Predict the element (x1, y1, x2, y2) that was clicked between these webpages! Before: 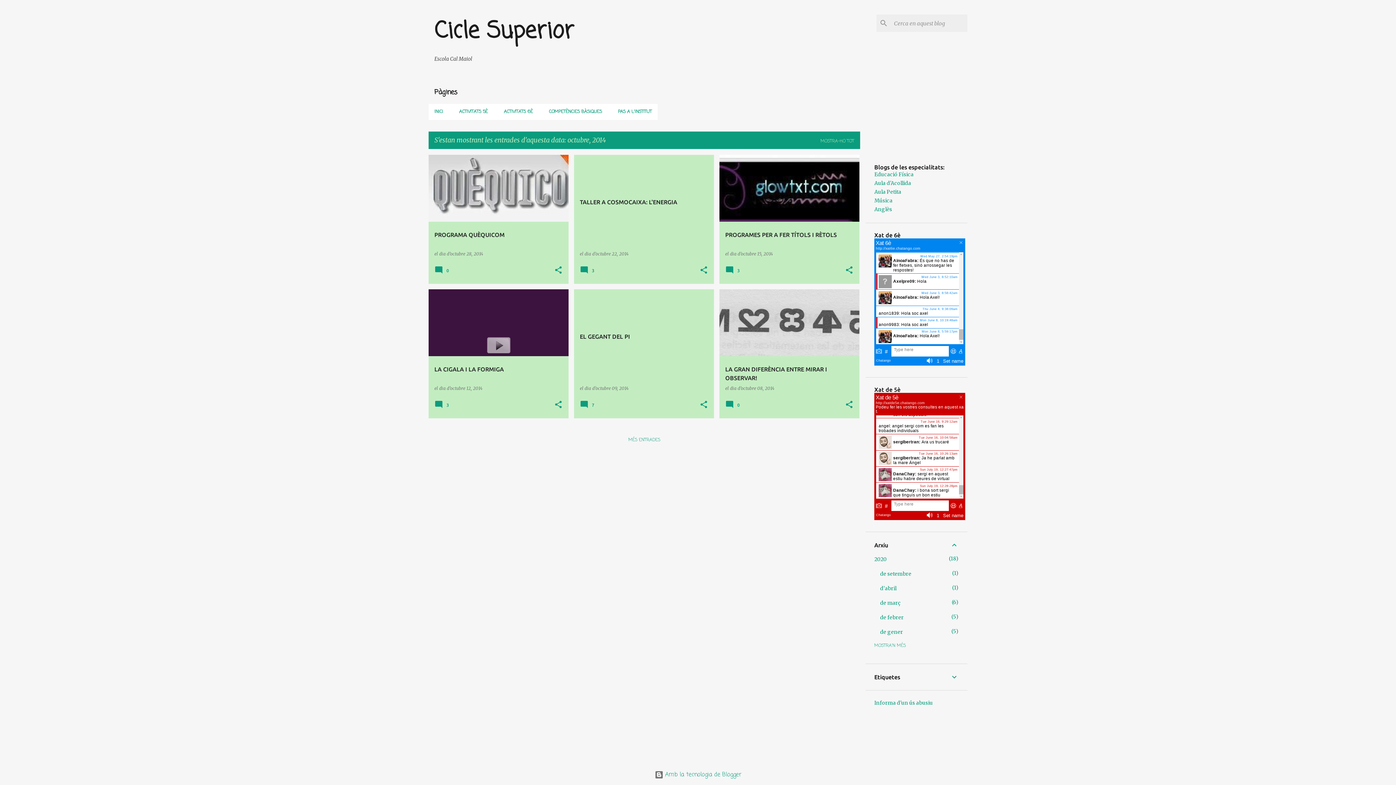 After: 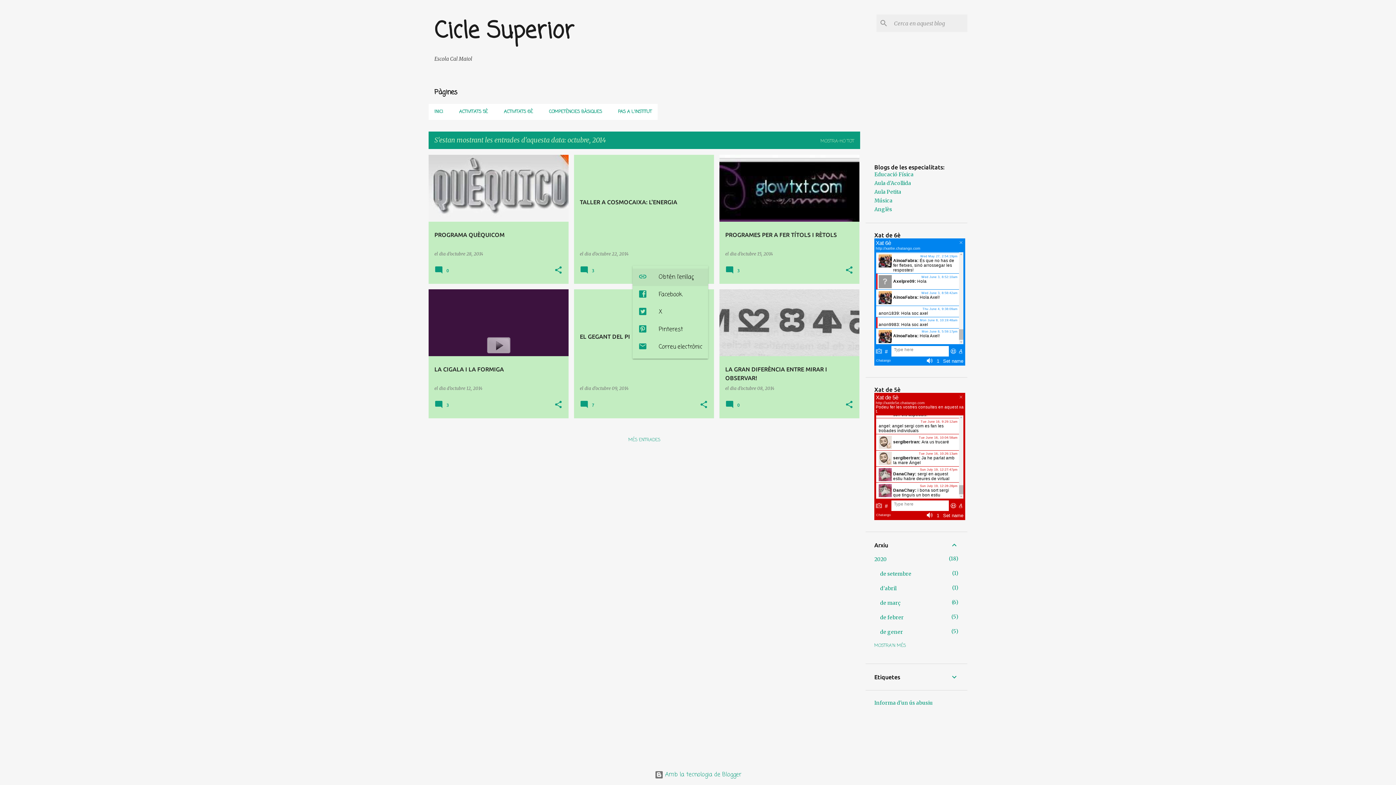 Action: label: Comparteix bbox: (699, 265, 708, 275)